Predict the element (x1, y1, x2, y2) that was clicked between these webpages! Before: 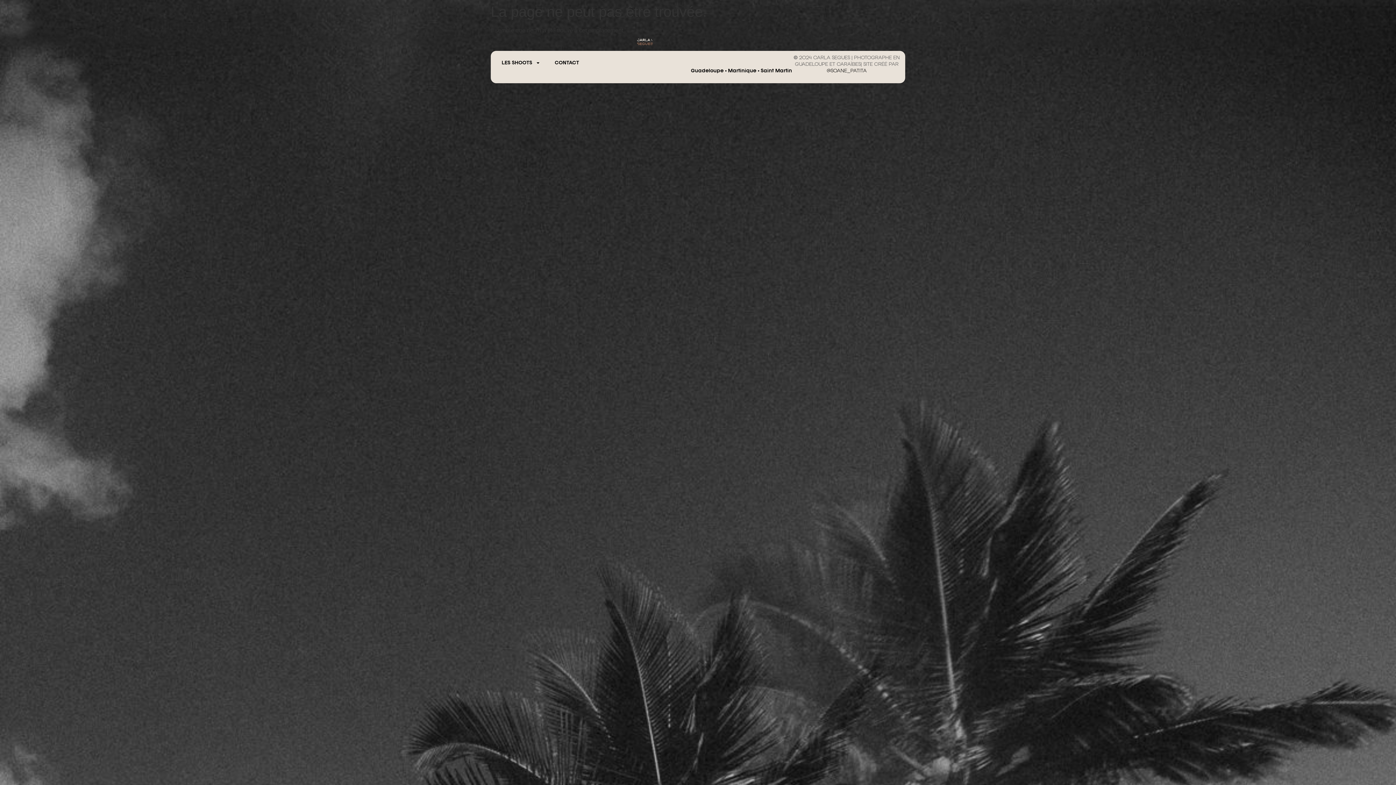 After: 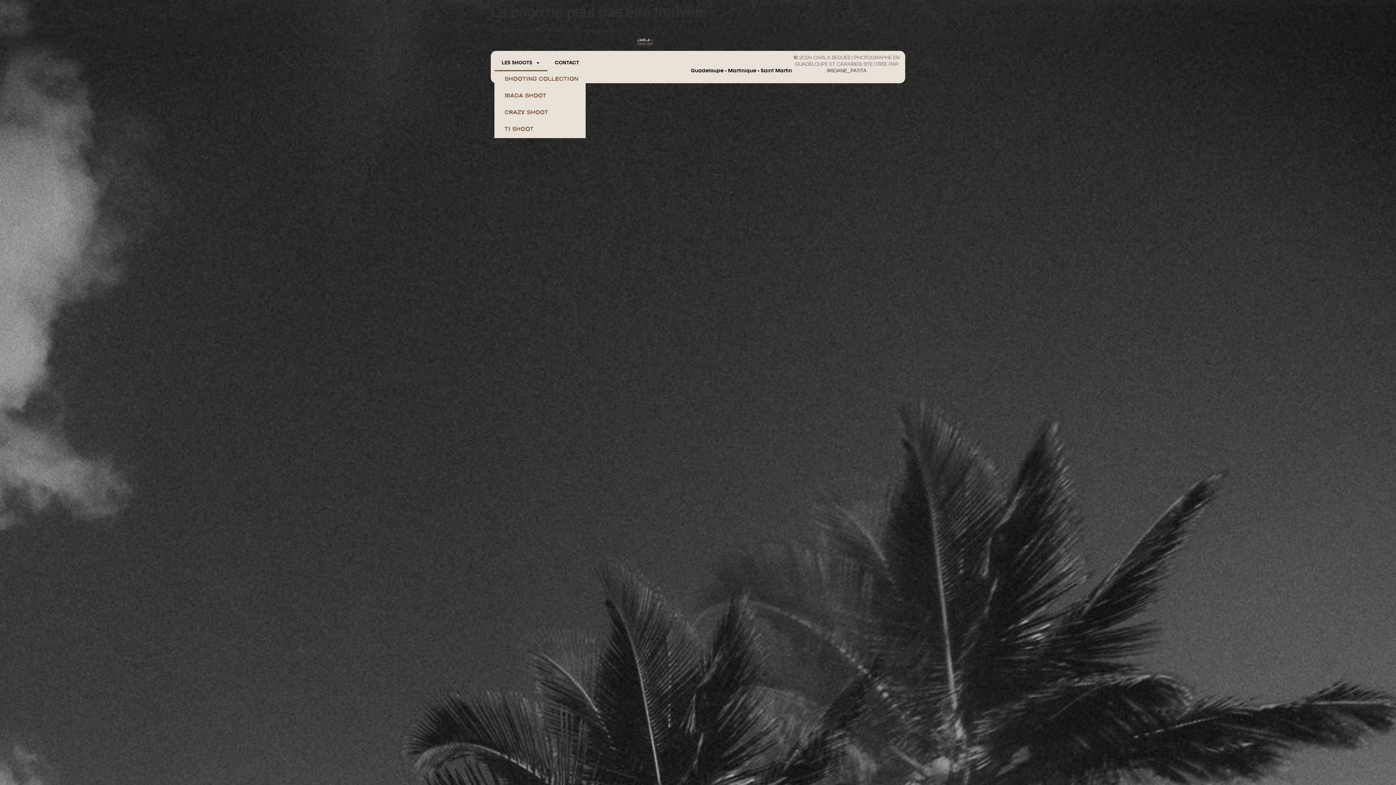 Action: bbox: (494, 54, 547, 71) label: LES SHOOTS